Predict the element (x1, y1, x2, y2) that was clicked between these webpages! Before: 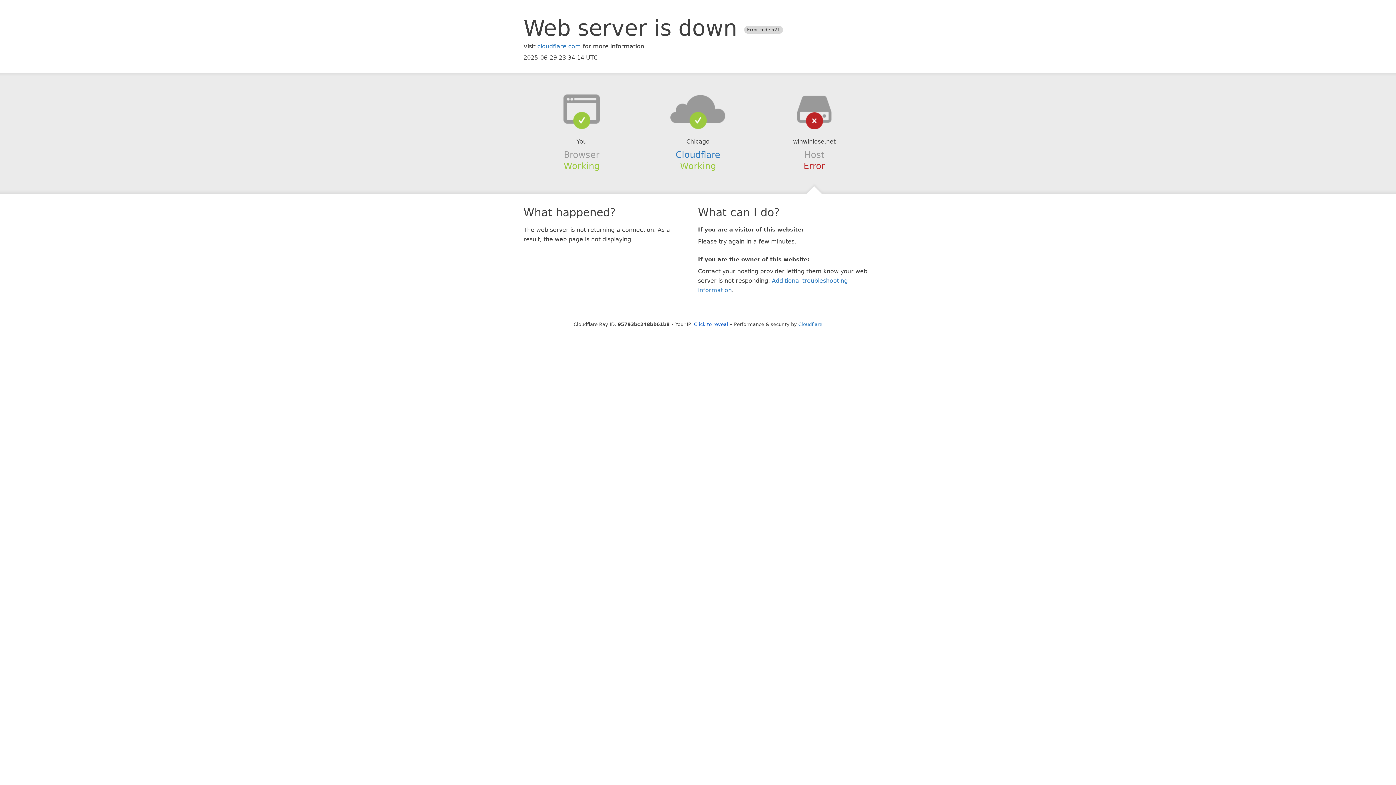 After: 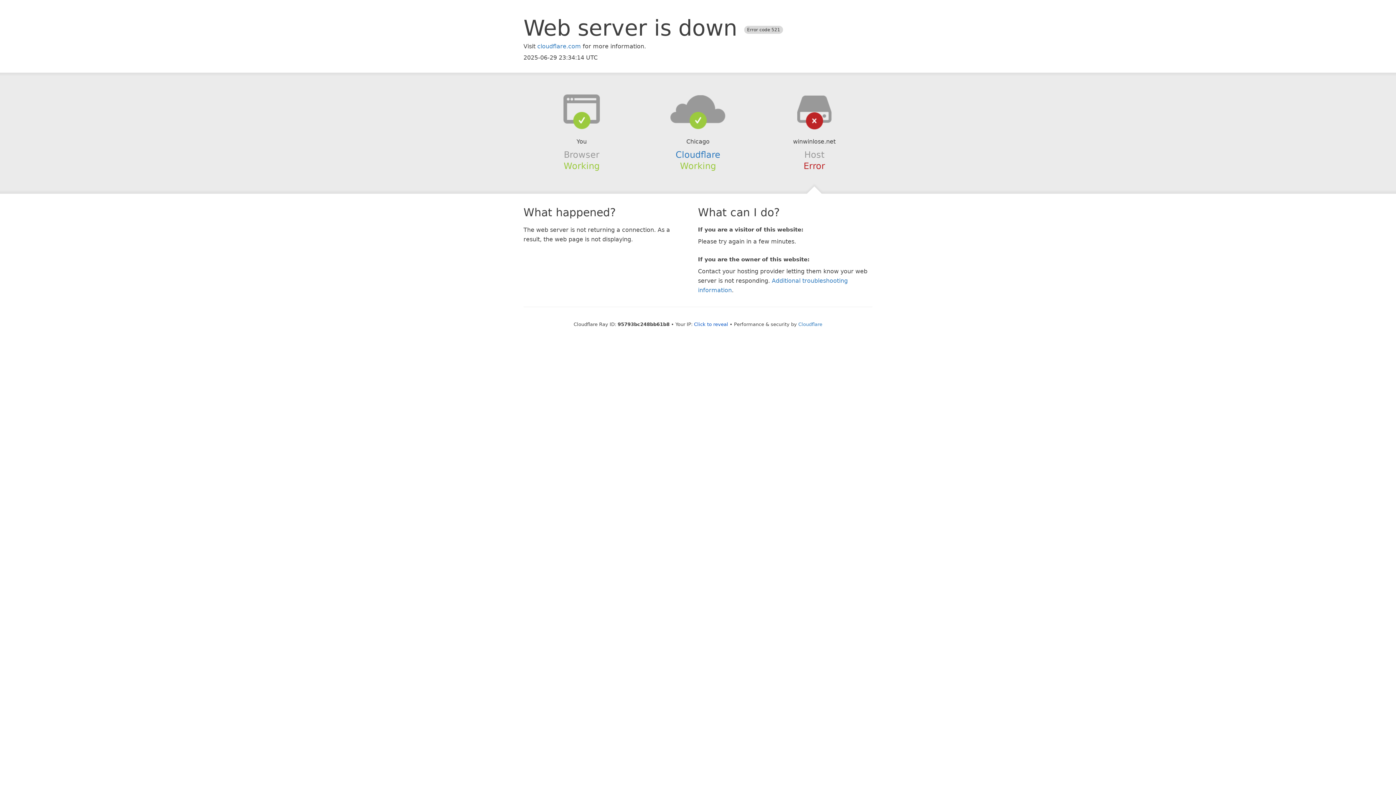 Action: bbox: (639, 94, 756, 123)